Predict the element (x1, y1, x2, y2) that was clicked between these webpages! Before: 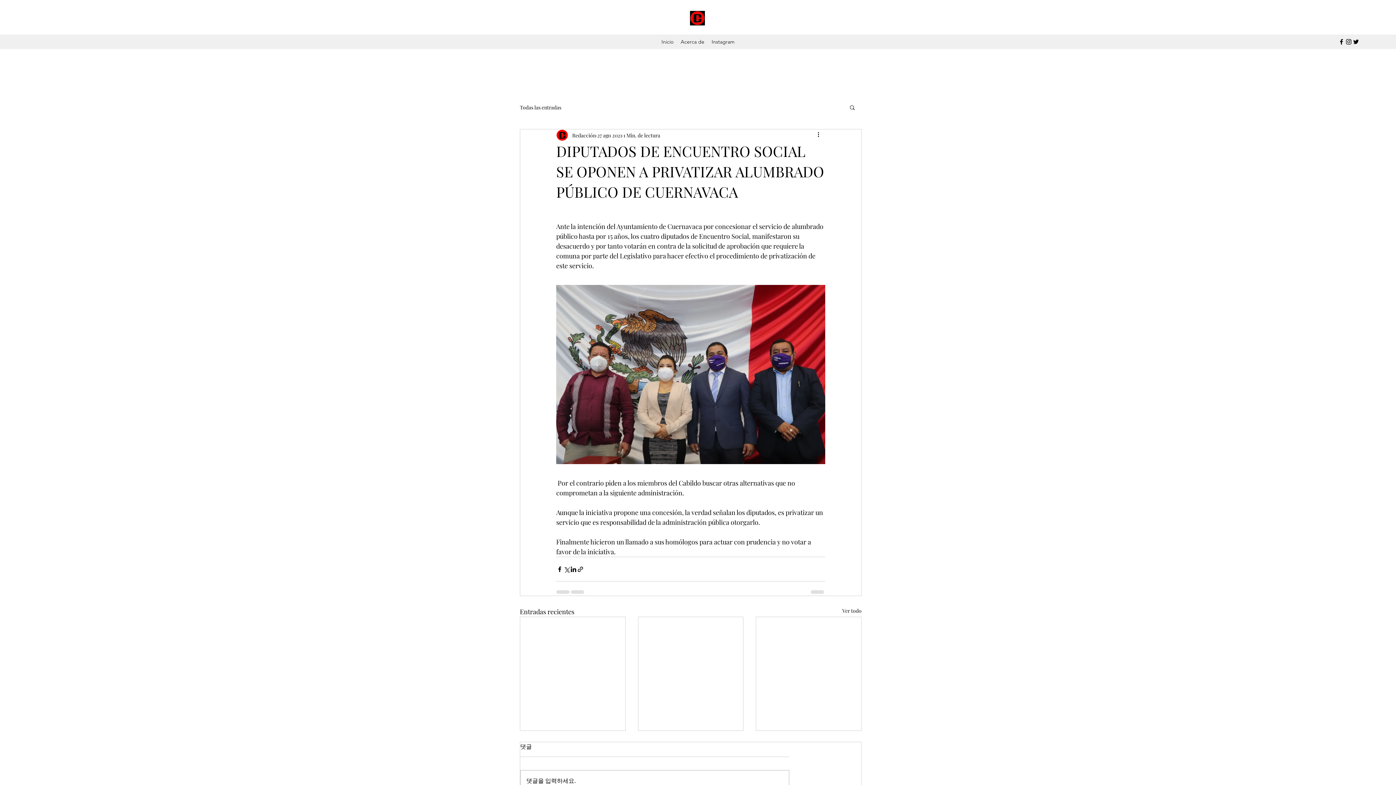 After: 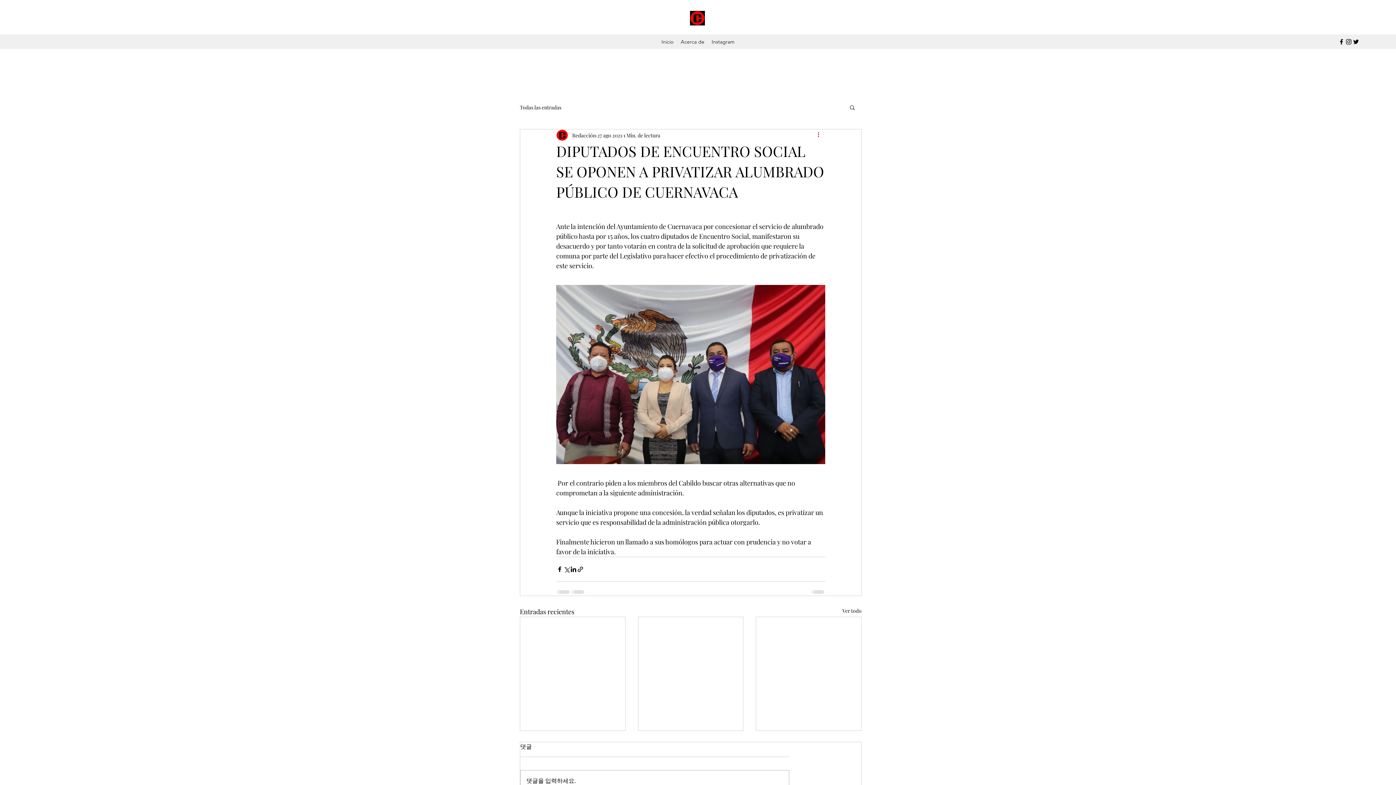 Action: label: Más acciones bbox: (816, 130, 825, 139)